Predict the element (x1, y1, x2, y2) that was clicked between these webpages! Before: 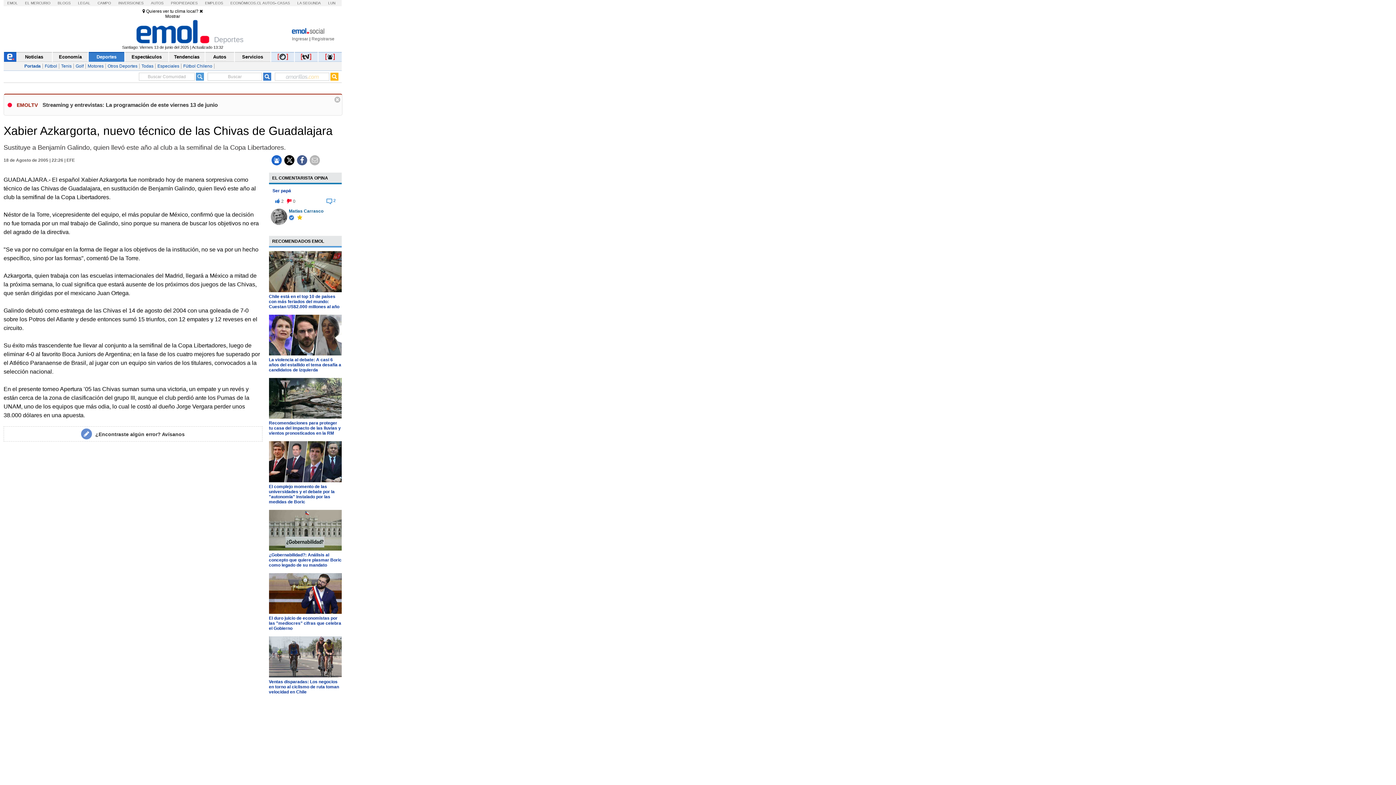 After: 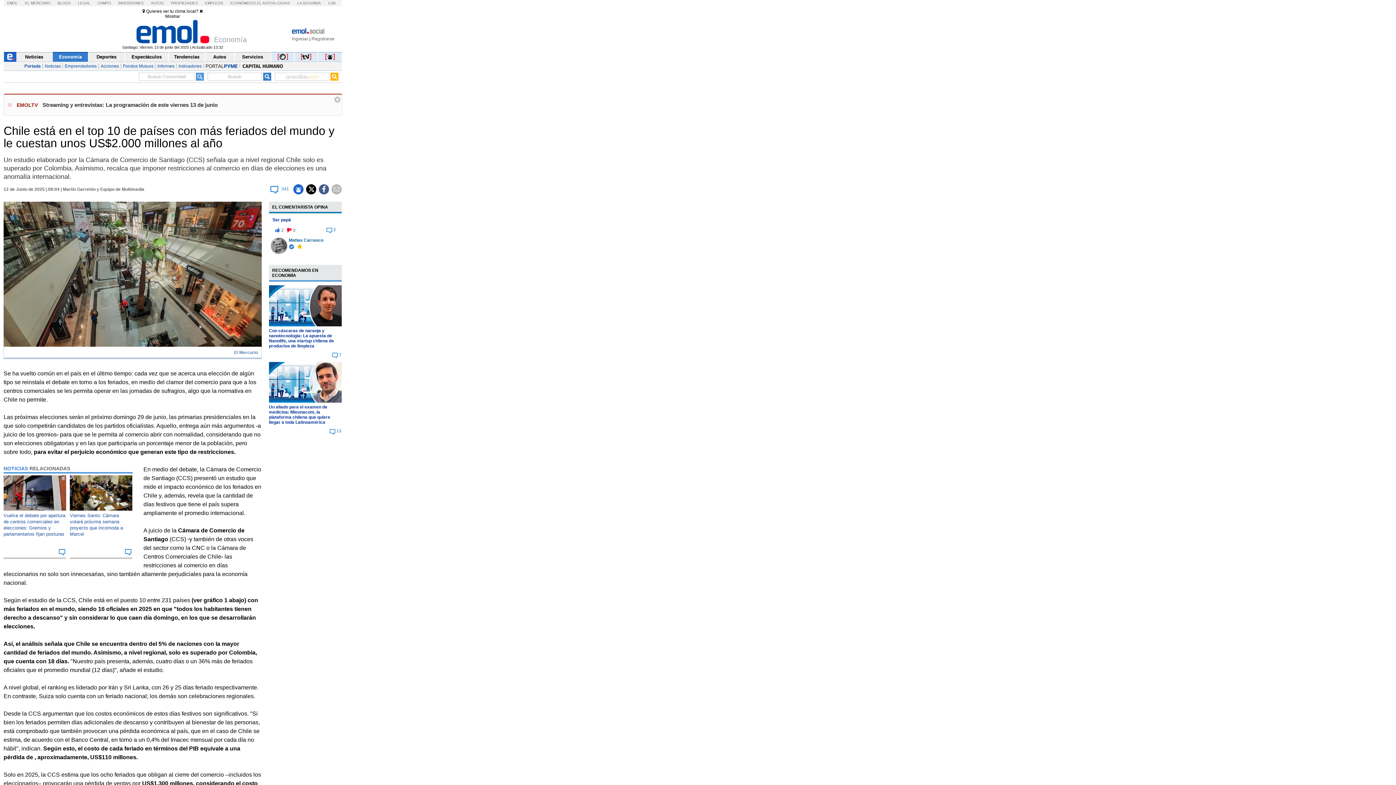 Action: bbox: (268, 288, 341, 293)